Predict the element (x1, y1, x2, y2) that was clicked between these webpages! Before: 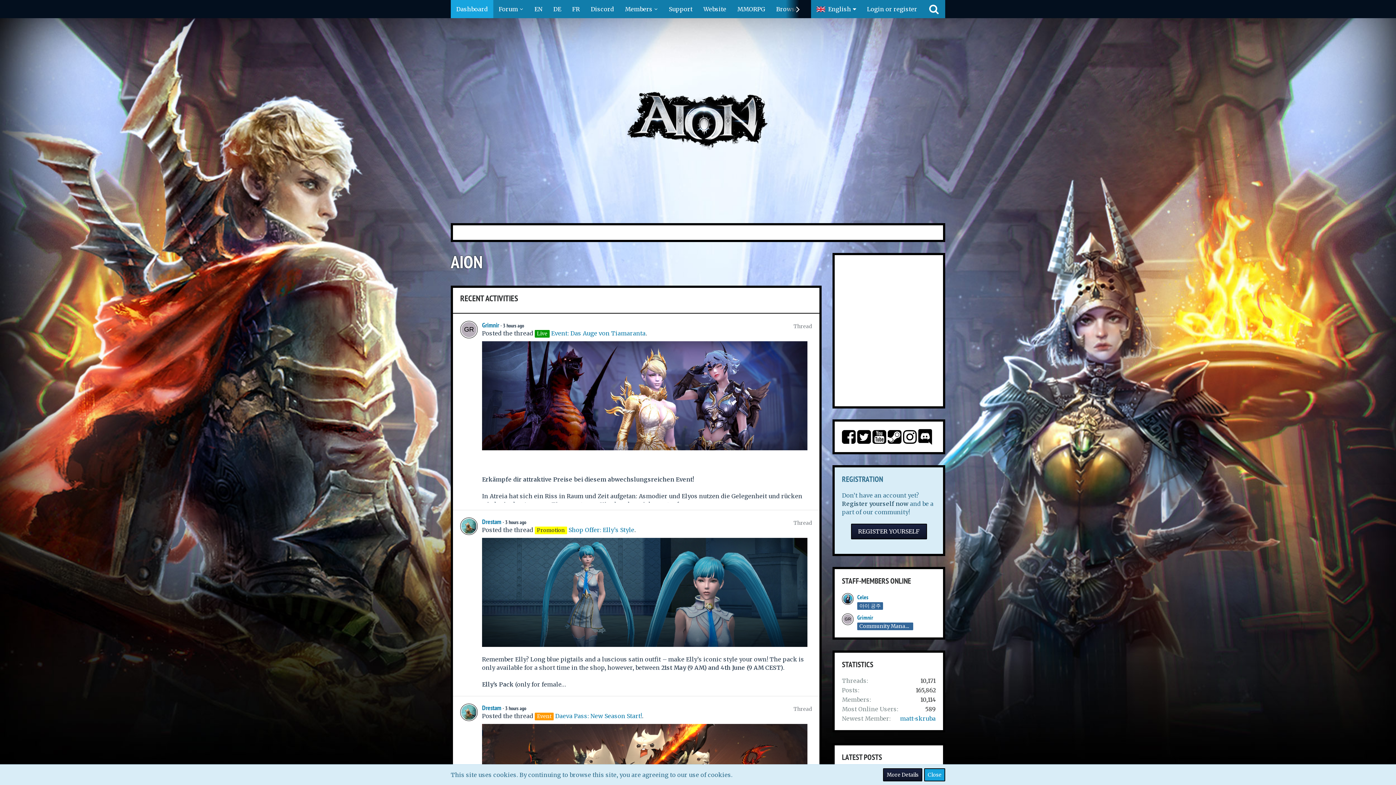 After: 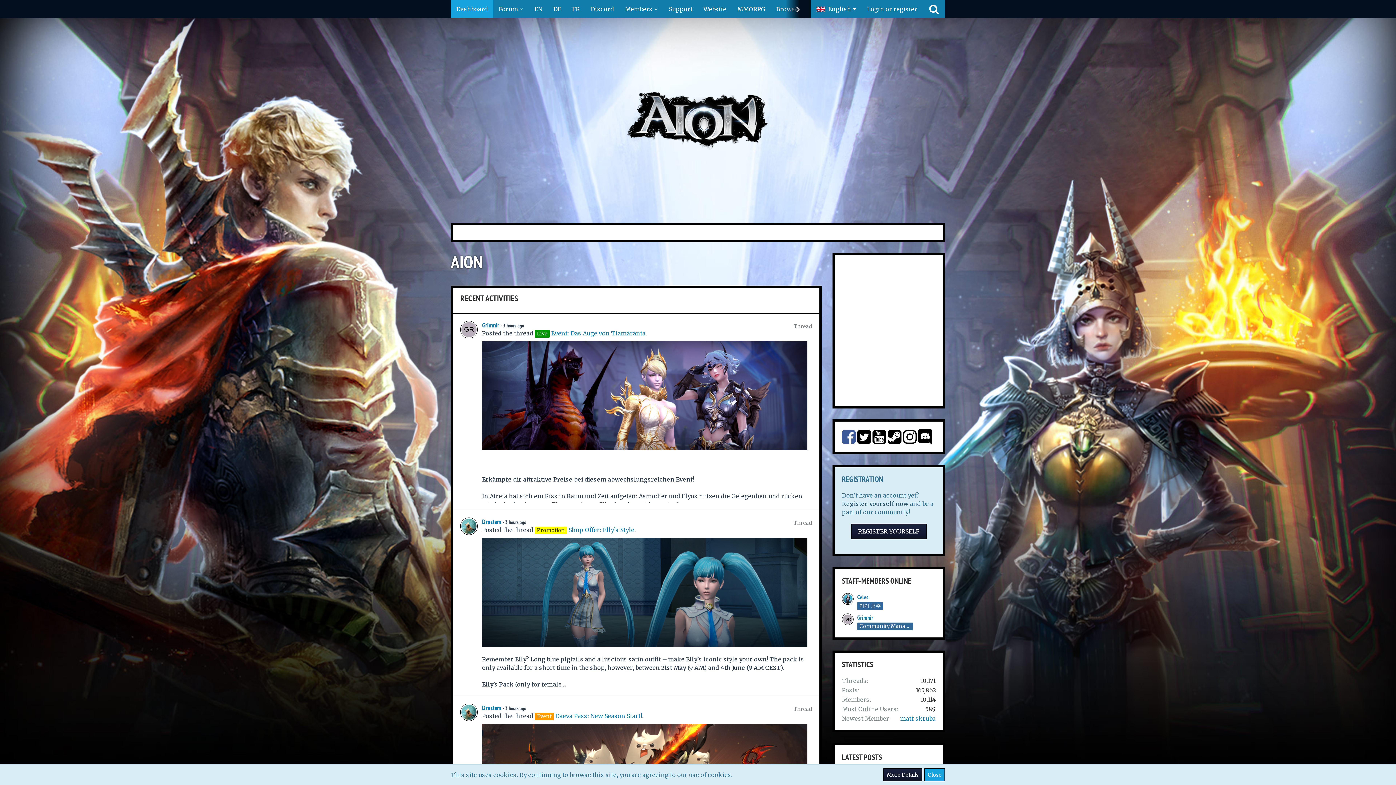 Action: bbox: (842, 437, 856, 444)